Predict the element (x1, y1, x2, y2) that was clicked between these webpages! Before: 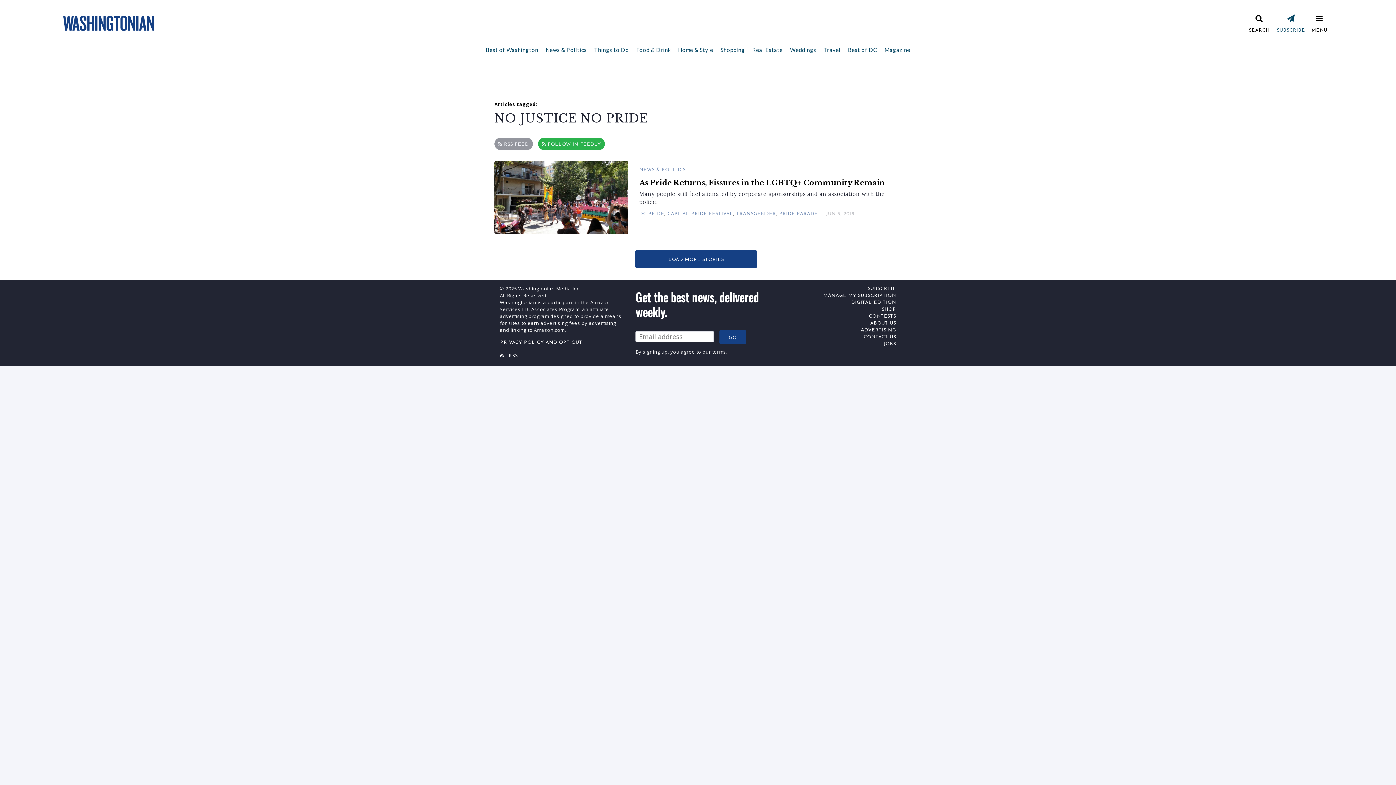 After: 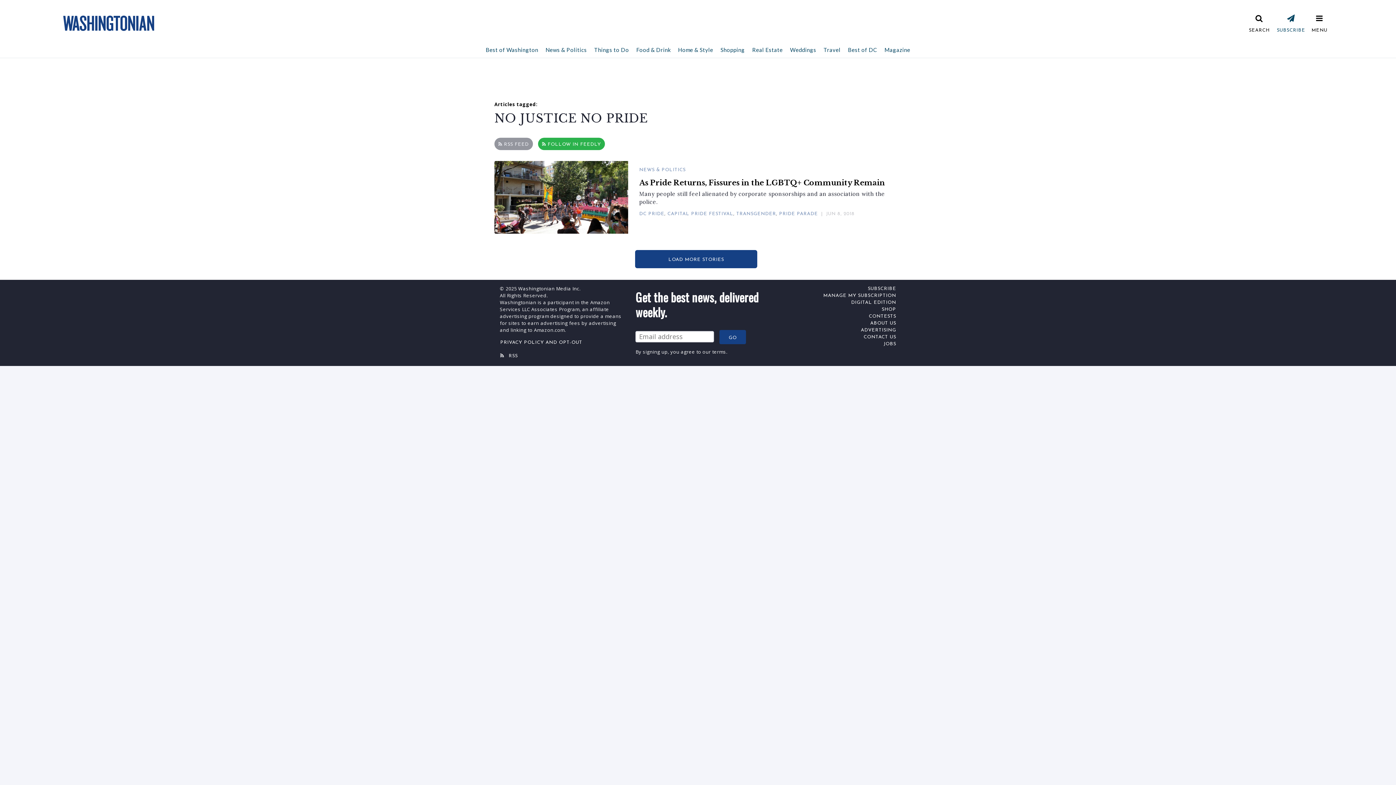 Action: bbox: (538, 137, 605, 150) label:  FOLLOW IN FEEDLY